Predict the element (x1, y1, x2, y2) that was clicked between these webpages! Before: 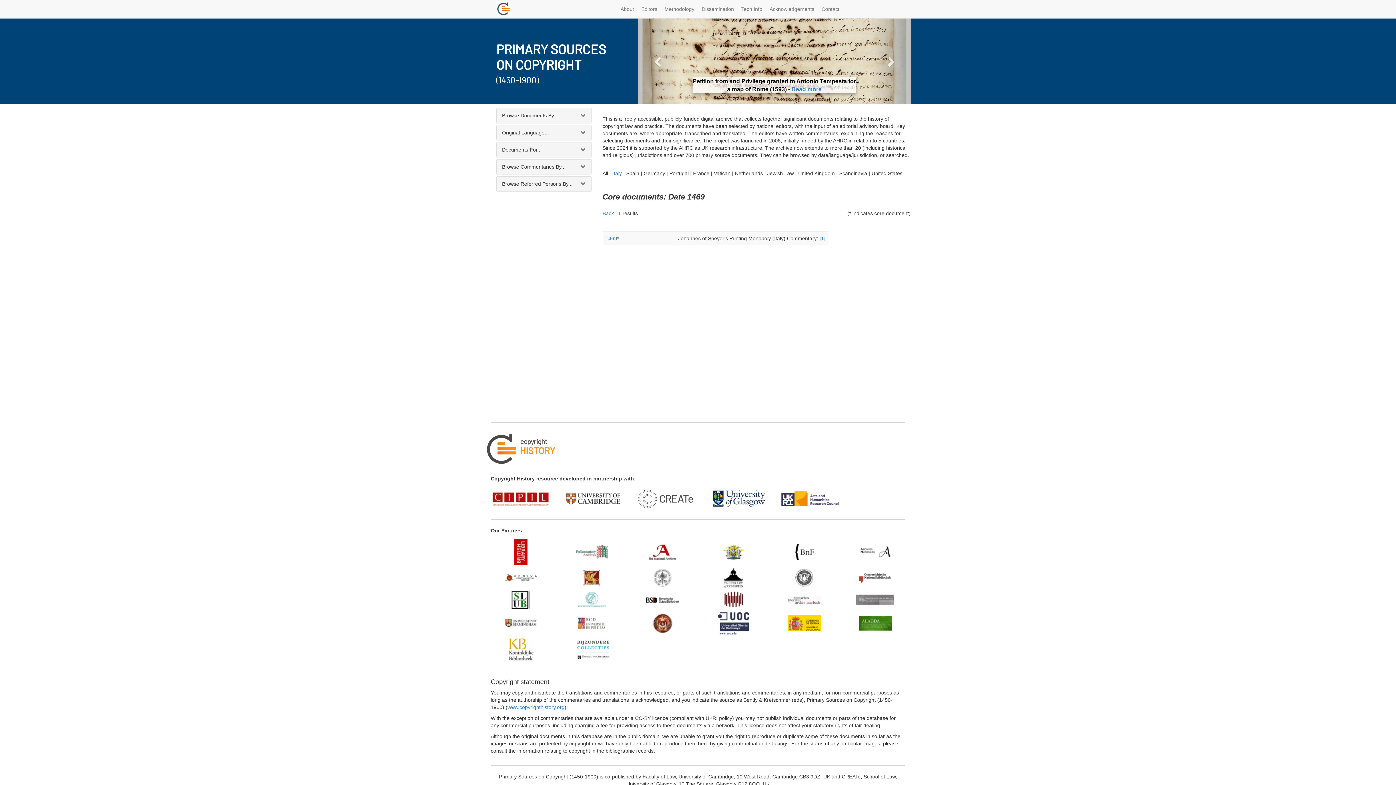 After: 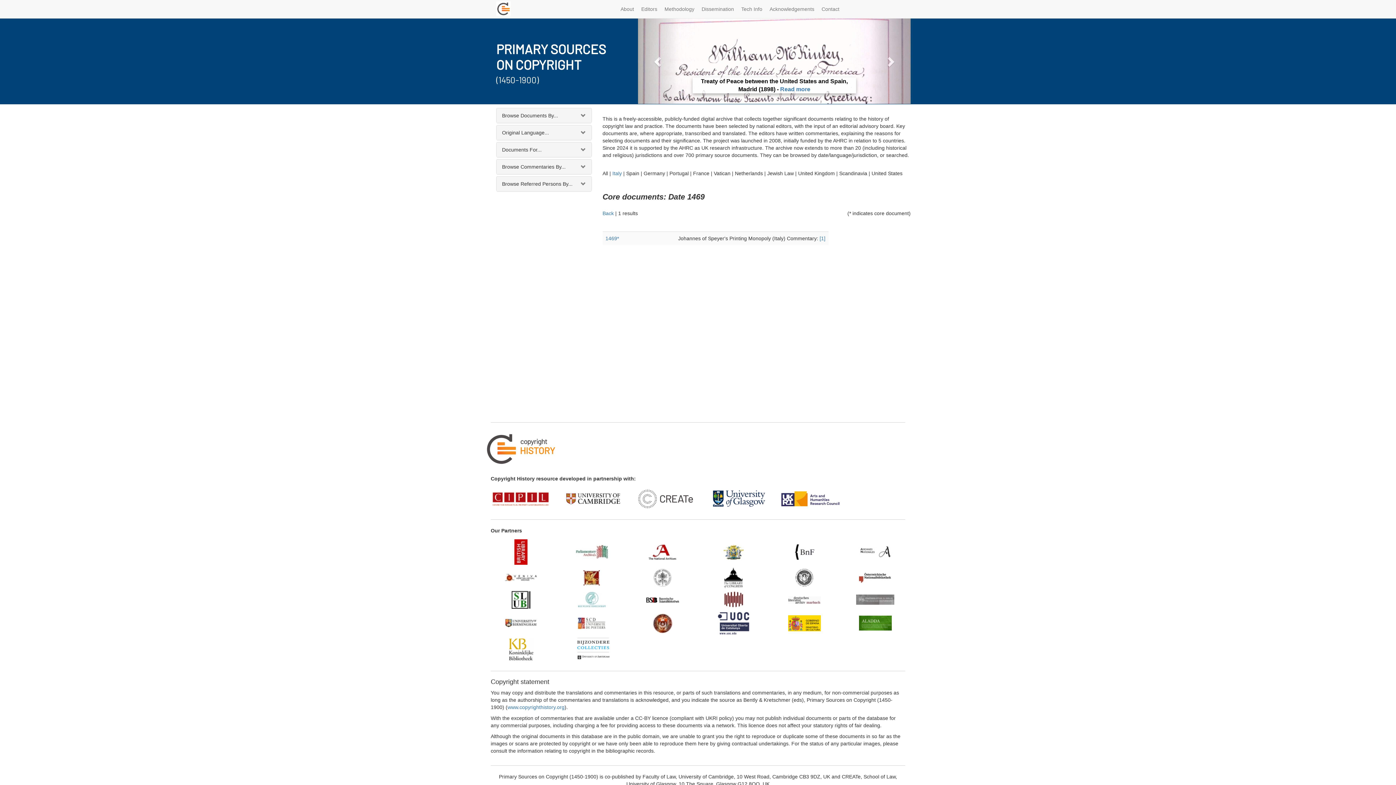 Action: bbox: (511, 596, 530, 602)